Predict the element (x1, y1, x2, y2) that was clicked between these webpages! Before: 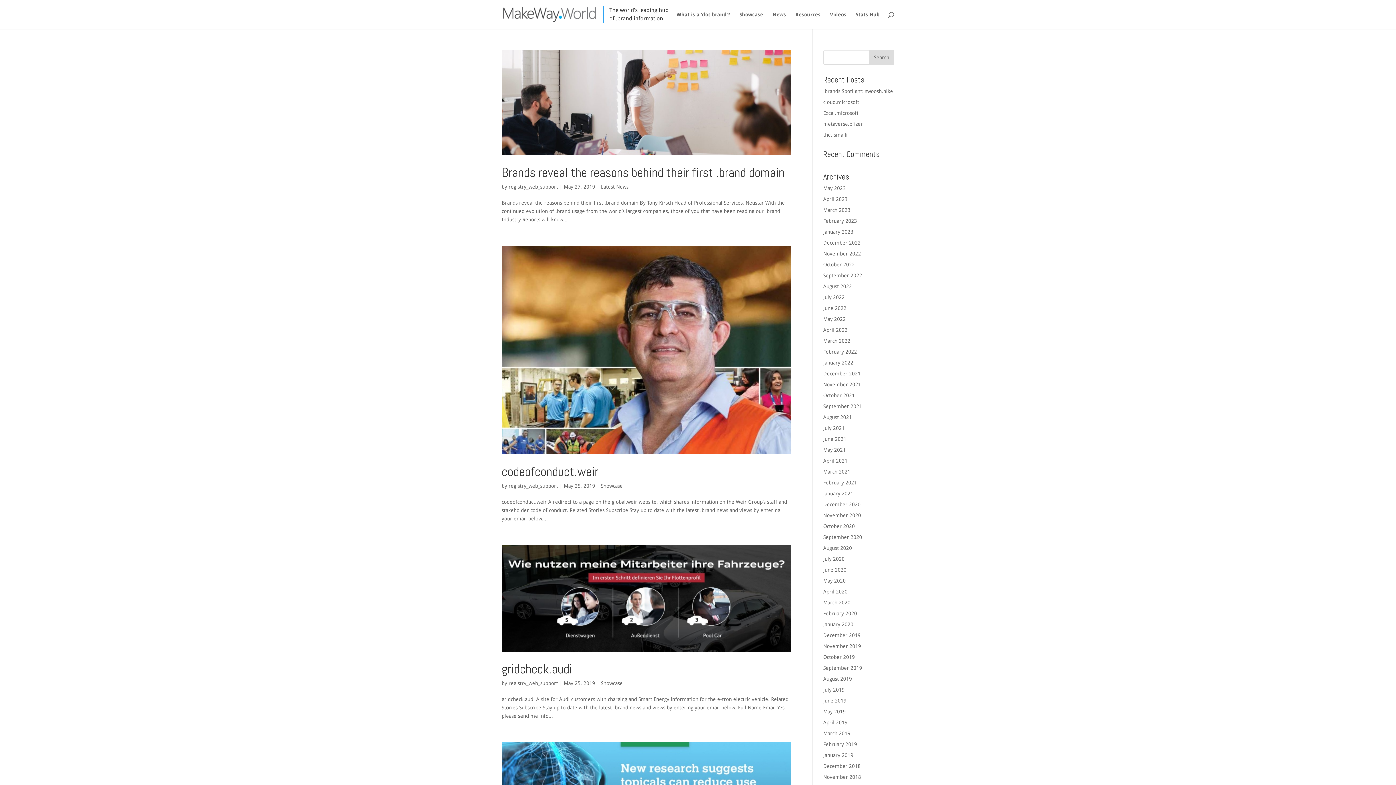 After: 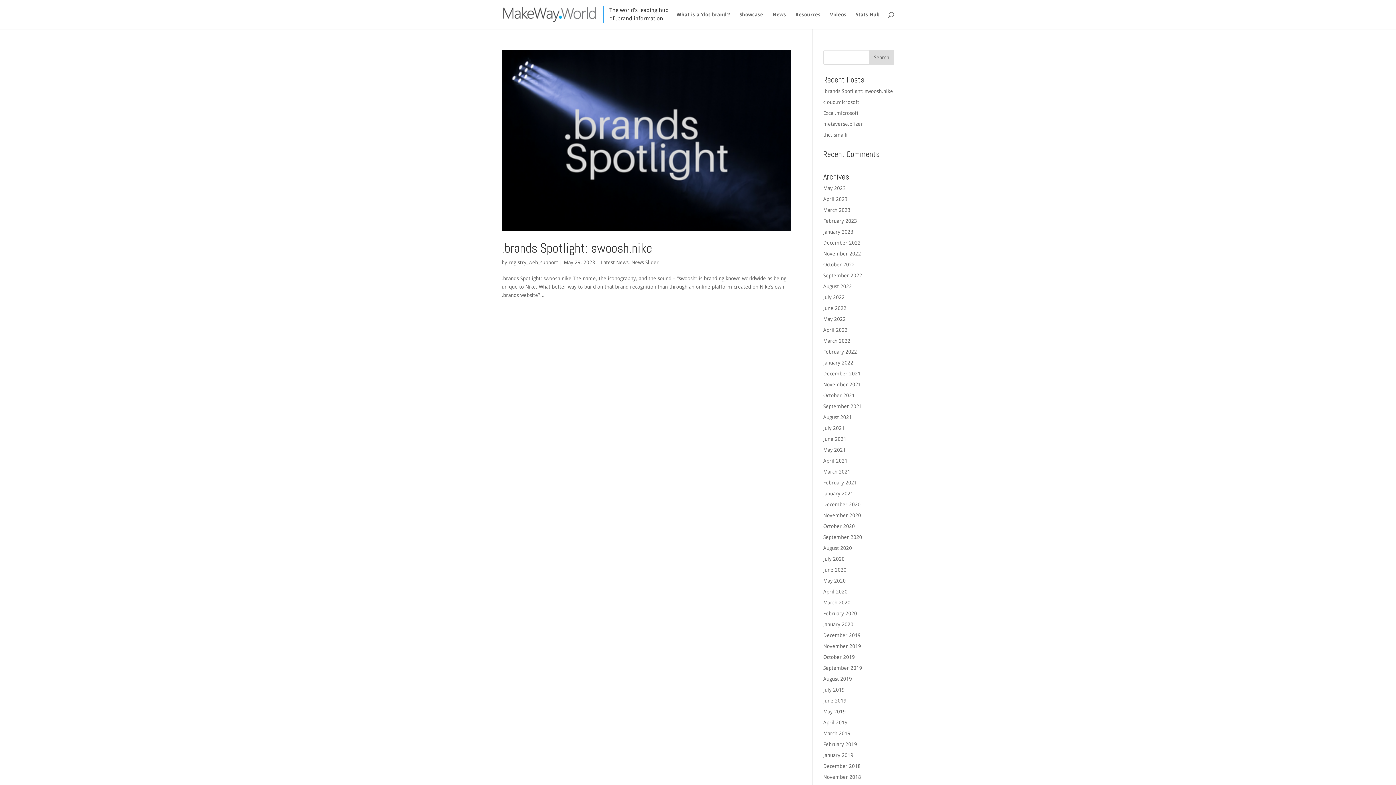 Action: bbox: (823, 185, 846, 191) label: May 2023